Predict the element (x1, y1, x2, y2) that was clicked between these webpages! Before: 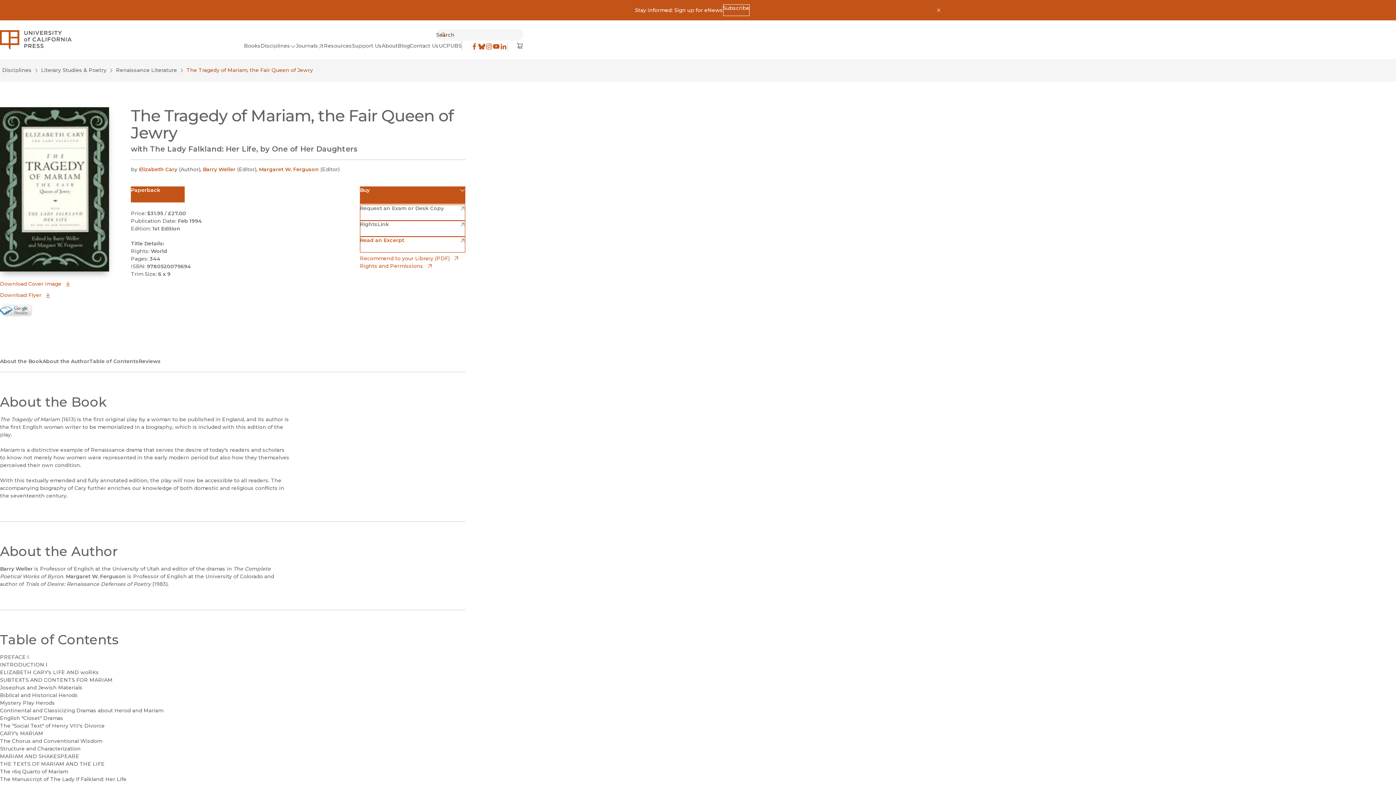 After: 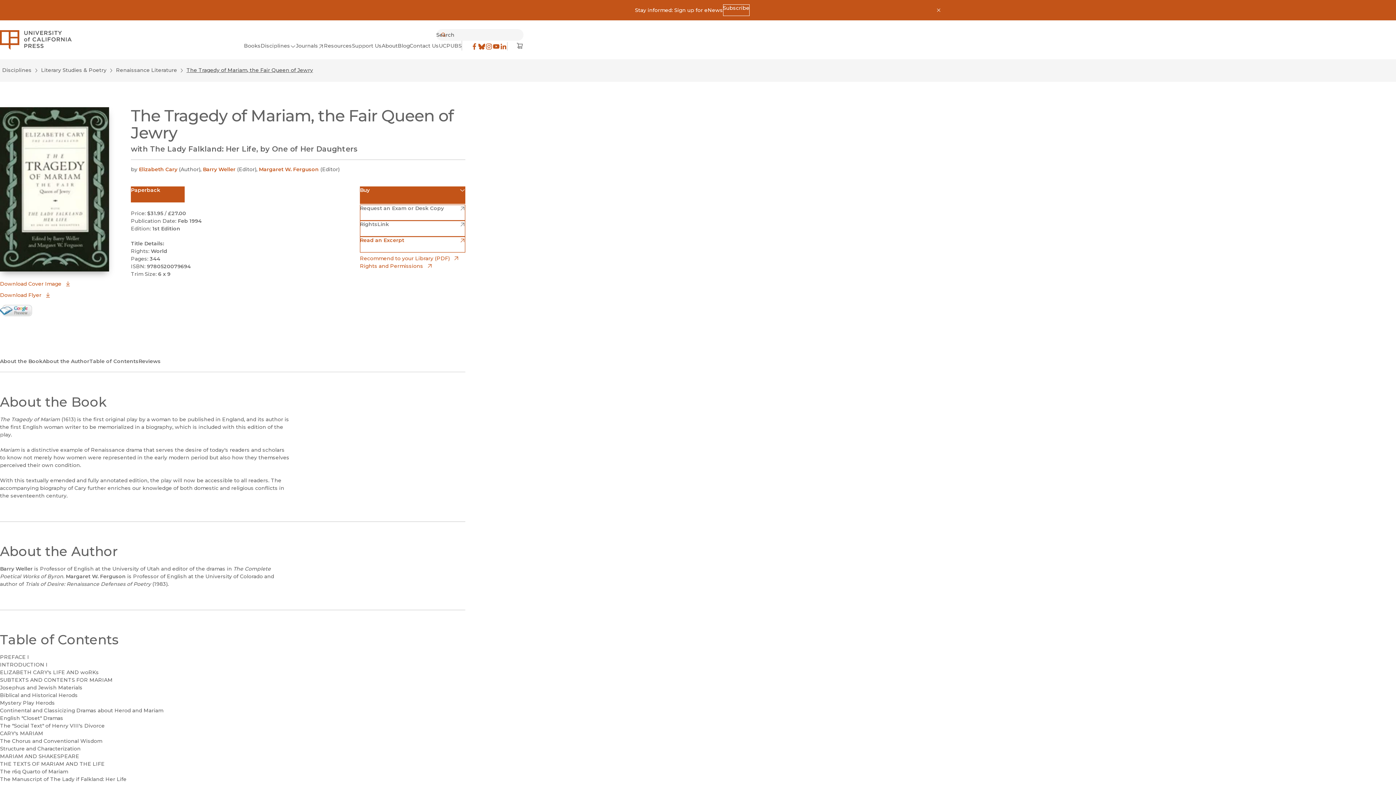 Action: bbox: (184, 66, 315, 74) label: The Tragedy of Mariam, the Fair Queen of Jewry